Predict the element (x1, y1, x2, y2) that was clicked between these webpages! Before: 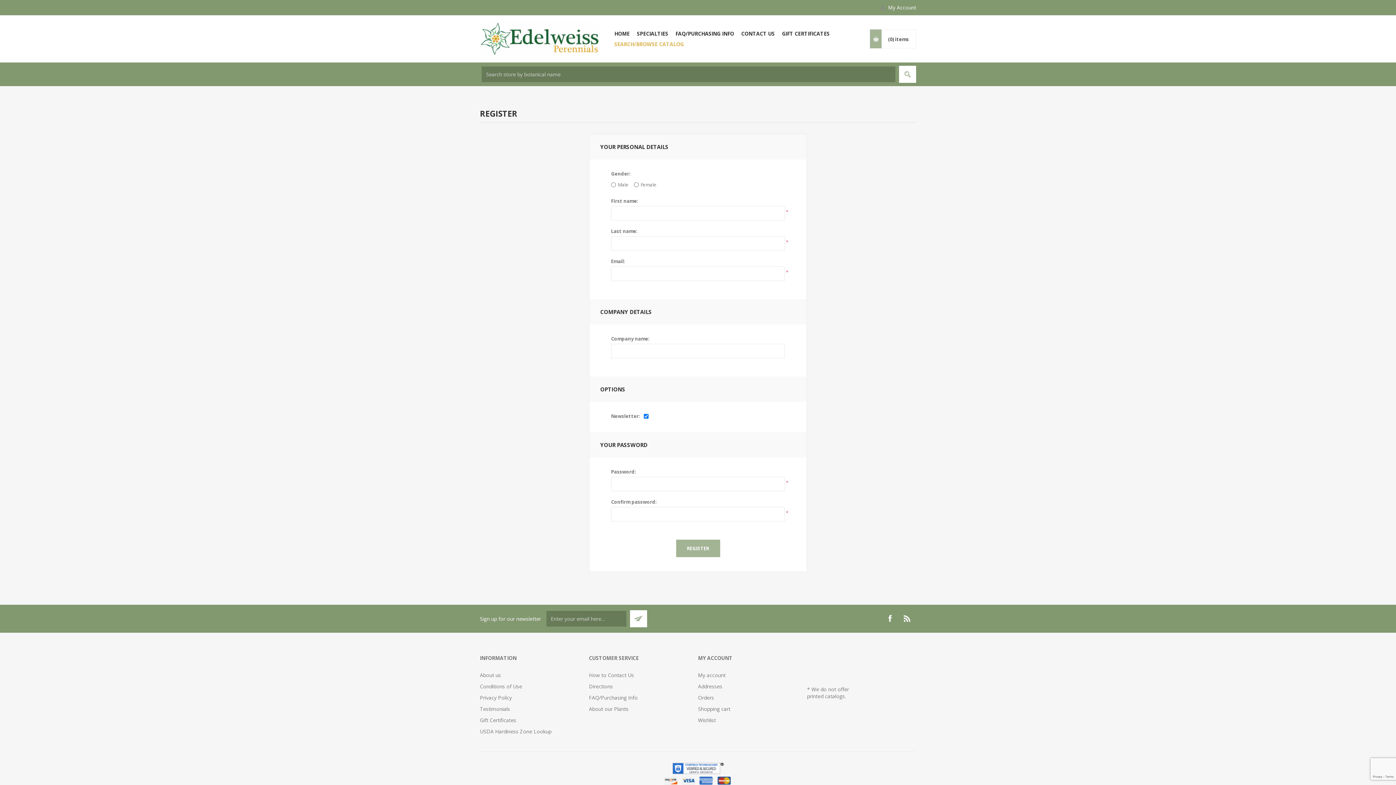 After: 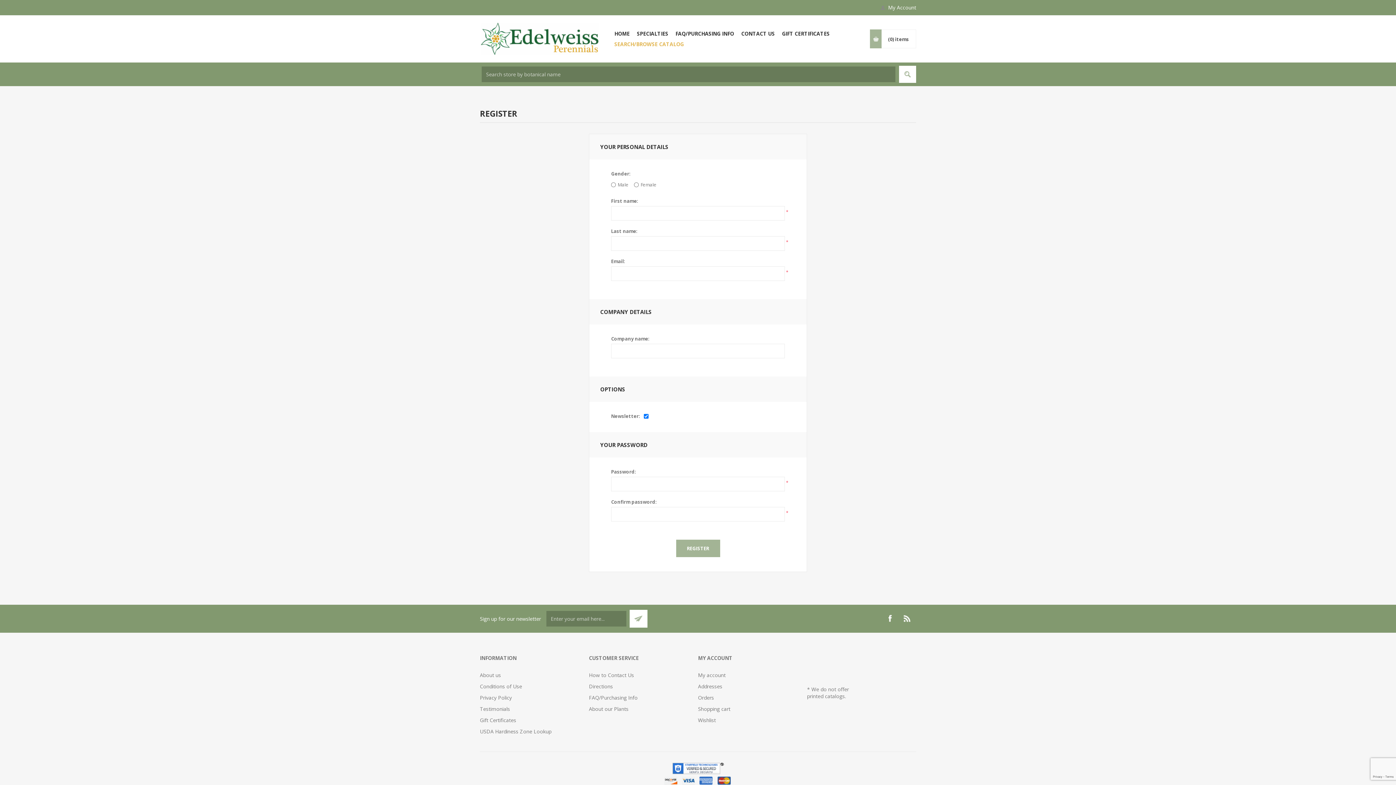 Action: label: Subscribe bbox: (630, 610, 647, 627)